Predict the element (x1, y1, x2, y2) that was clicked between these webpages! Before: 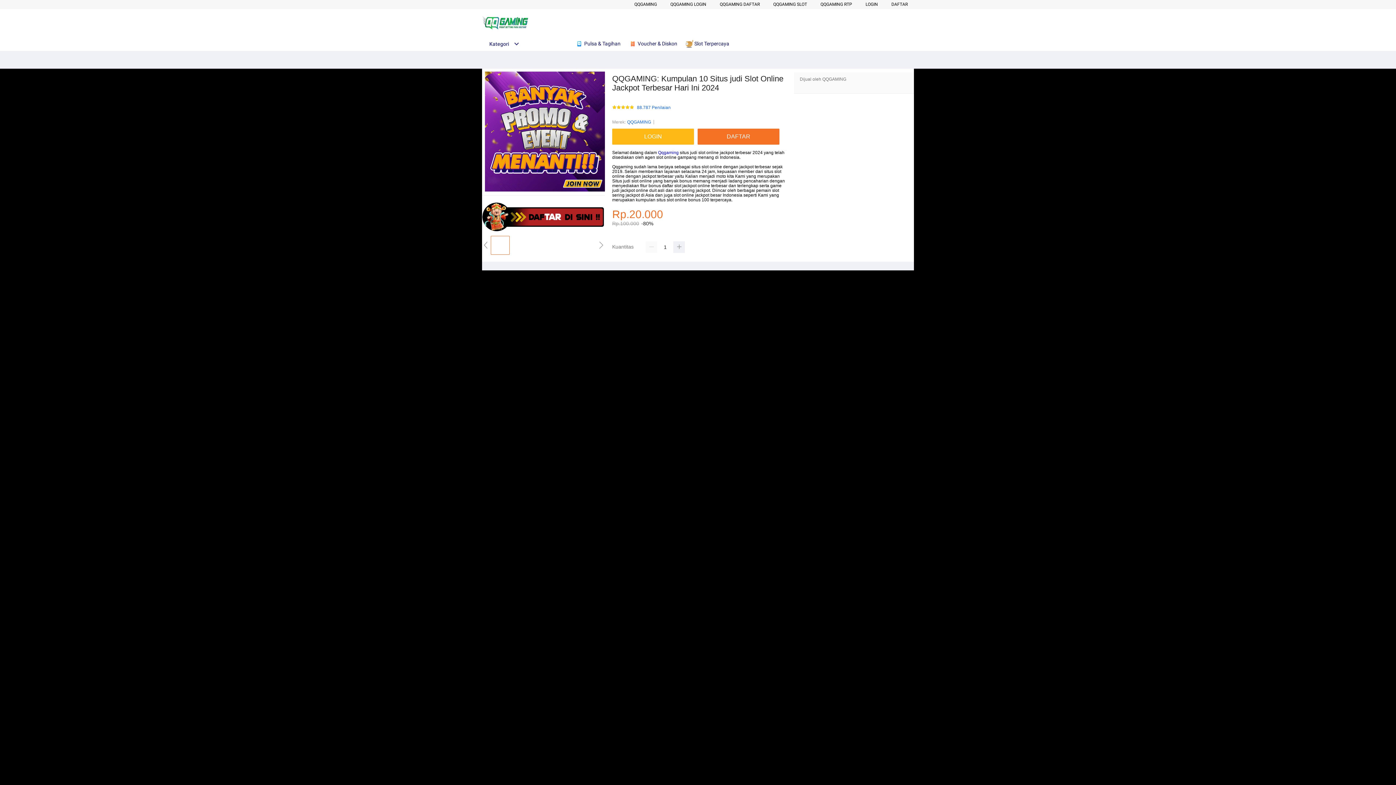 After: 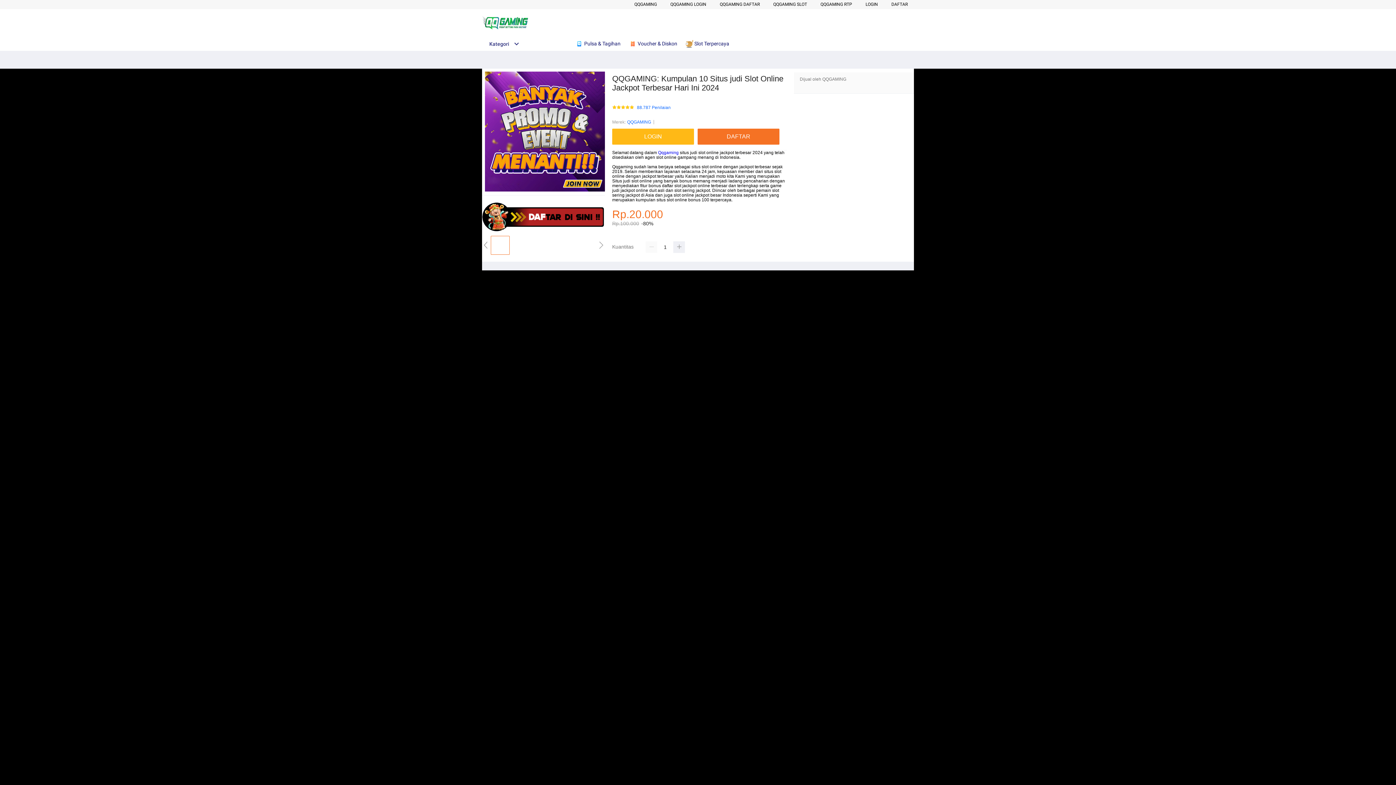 Action: label: Kategori bbox: (482, 41, 519, 46)